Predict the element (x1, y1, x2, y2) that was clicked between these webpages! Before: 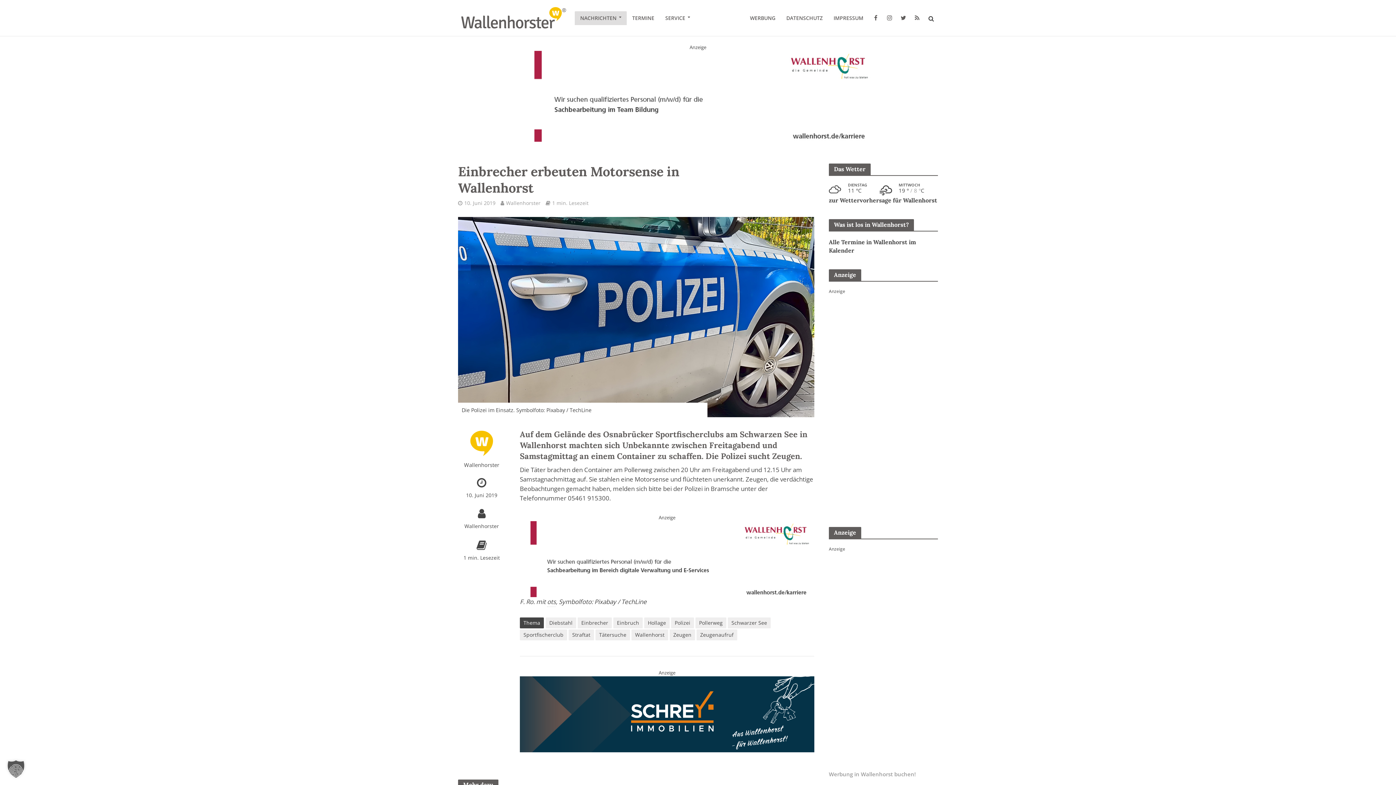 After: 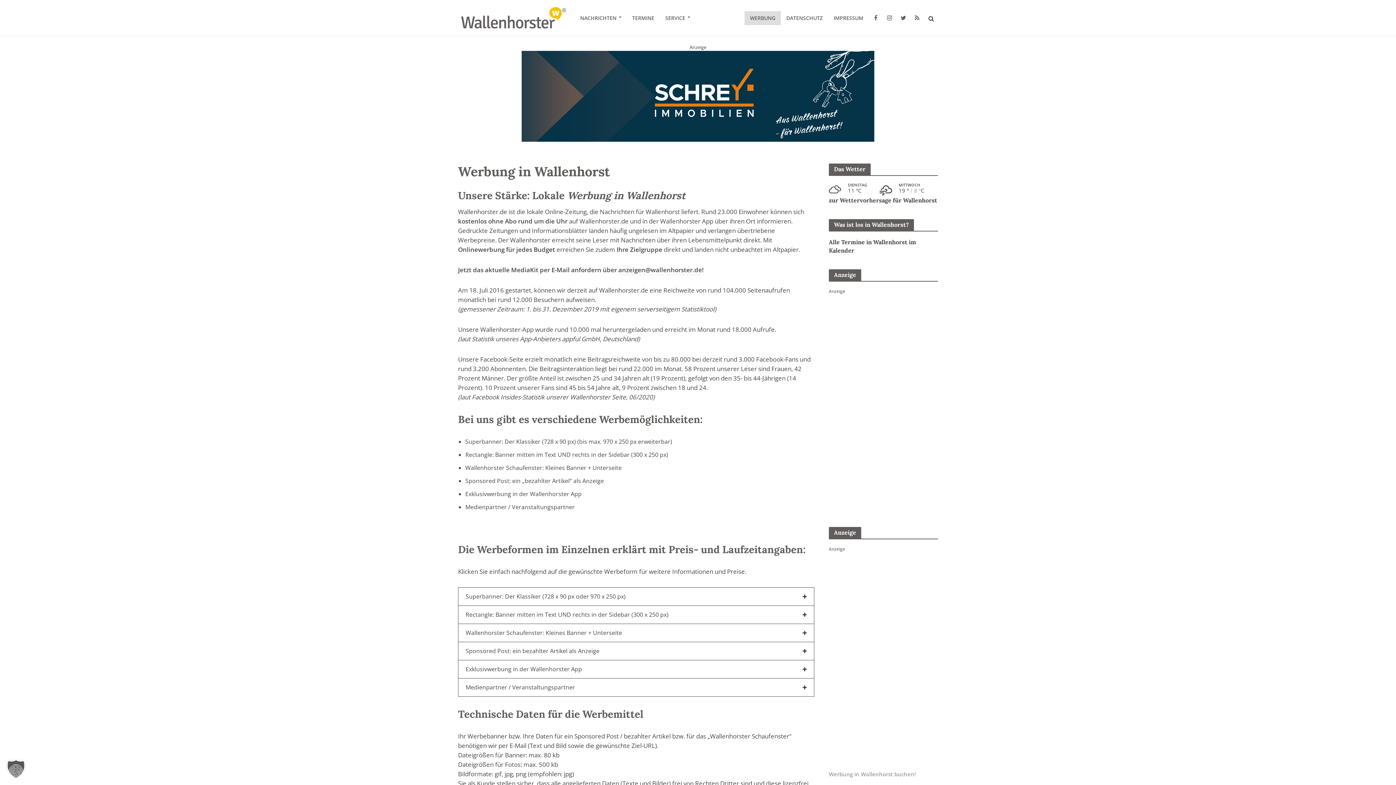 Action: label: Werbung in Wallenhorst buchen! bbox: (829, 770, 916, 778)